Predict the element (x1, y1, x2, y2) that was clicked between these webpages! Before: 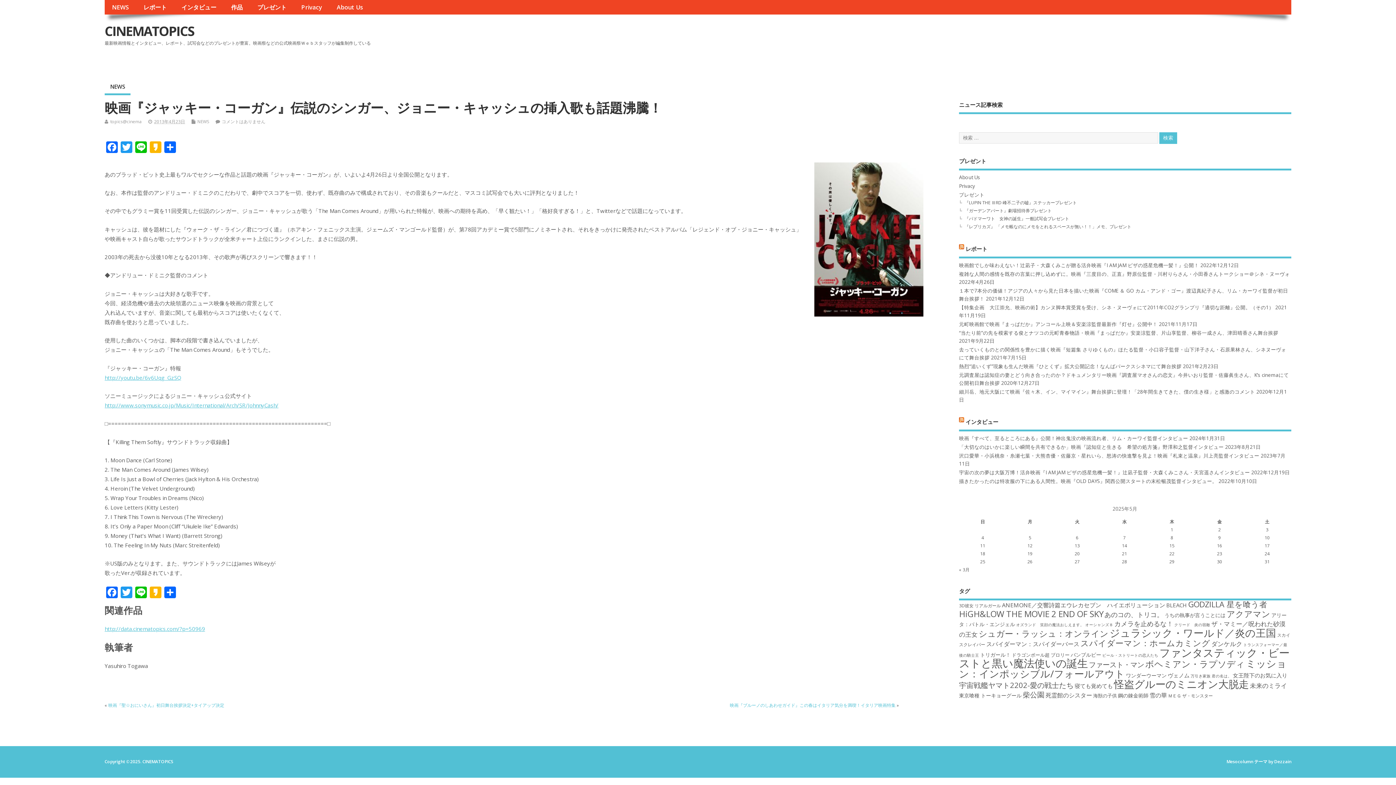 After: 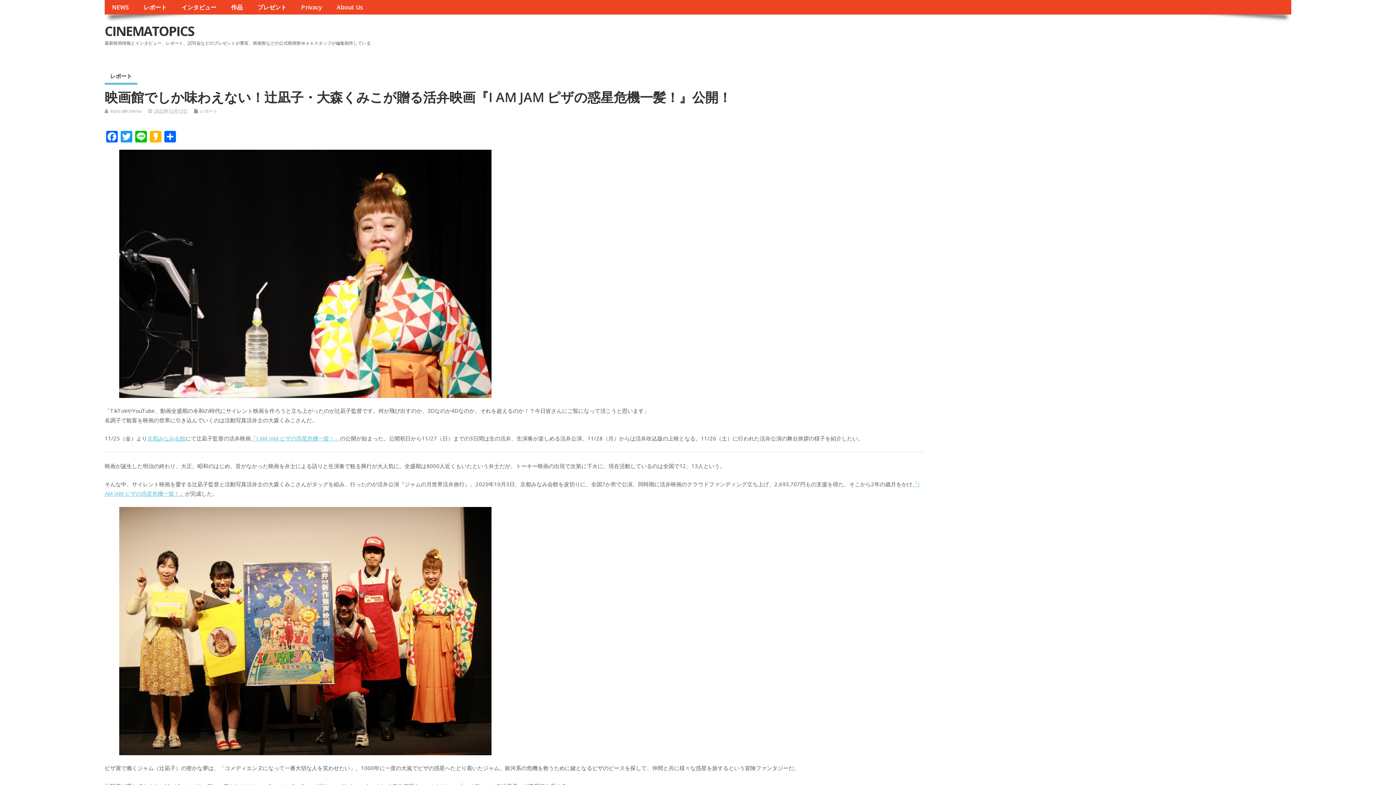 Action: label: 映画館でしか味わえない！辻凪子・大森くみこが贈る活弁映画『I AM JAM ピザの惑星危機一髪！』公開！ bbox: (959, 262, 1199, 268)